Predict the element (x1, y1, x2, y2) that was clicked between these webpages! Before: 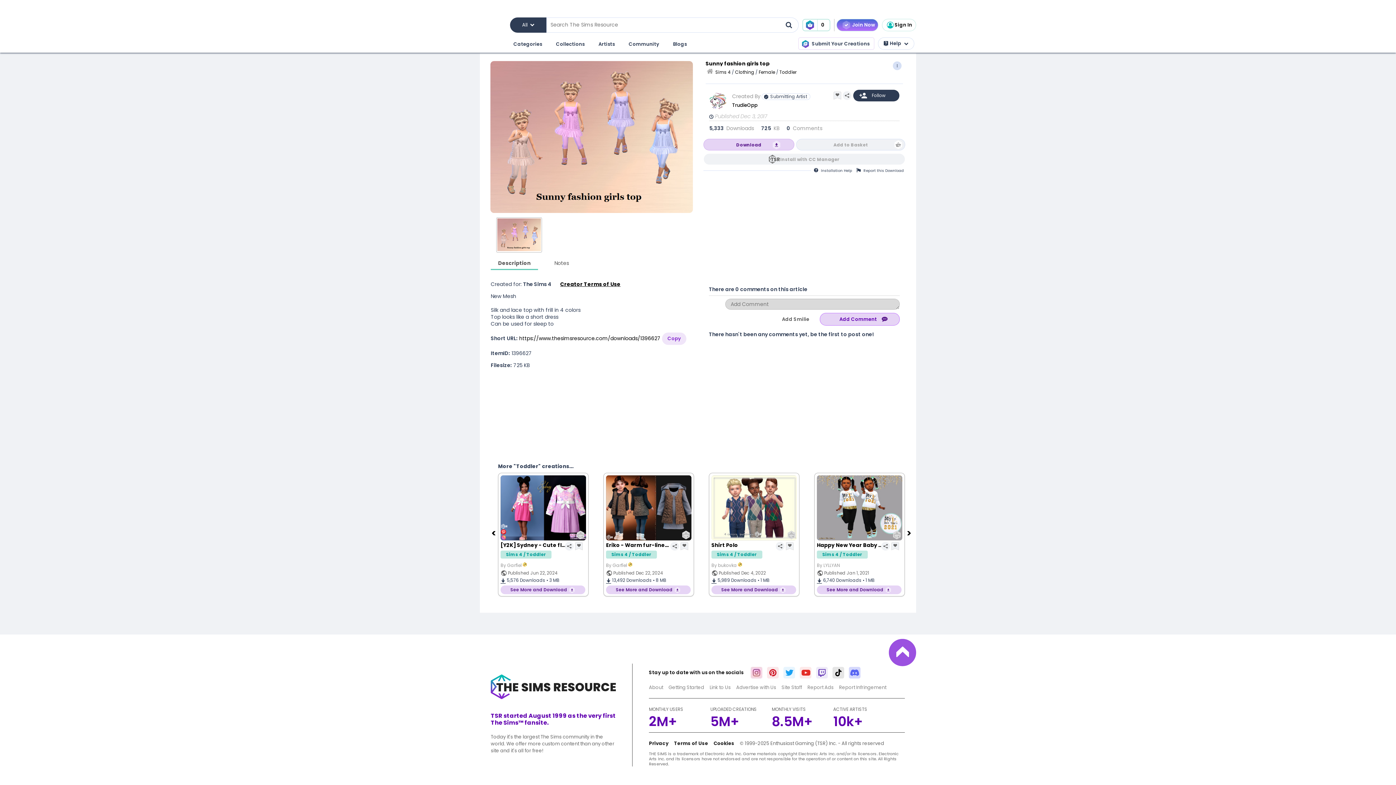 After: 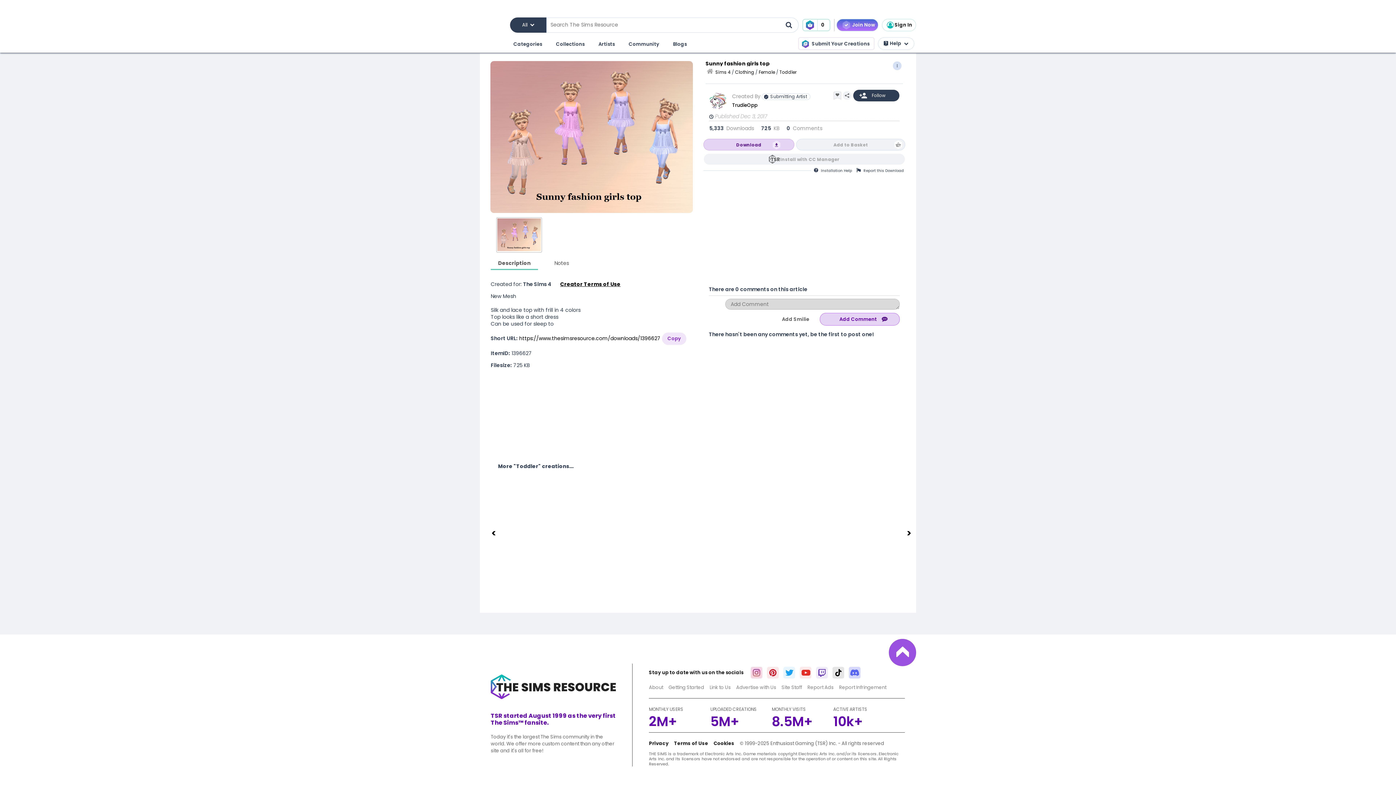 Action: bbox: (830, 669, 846, 676)